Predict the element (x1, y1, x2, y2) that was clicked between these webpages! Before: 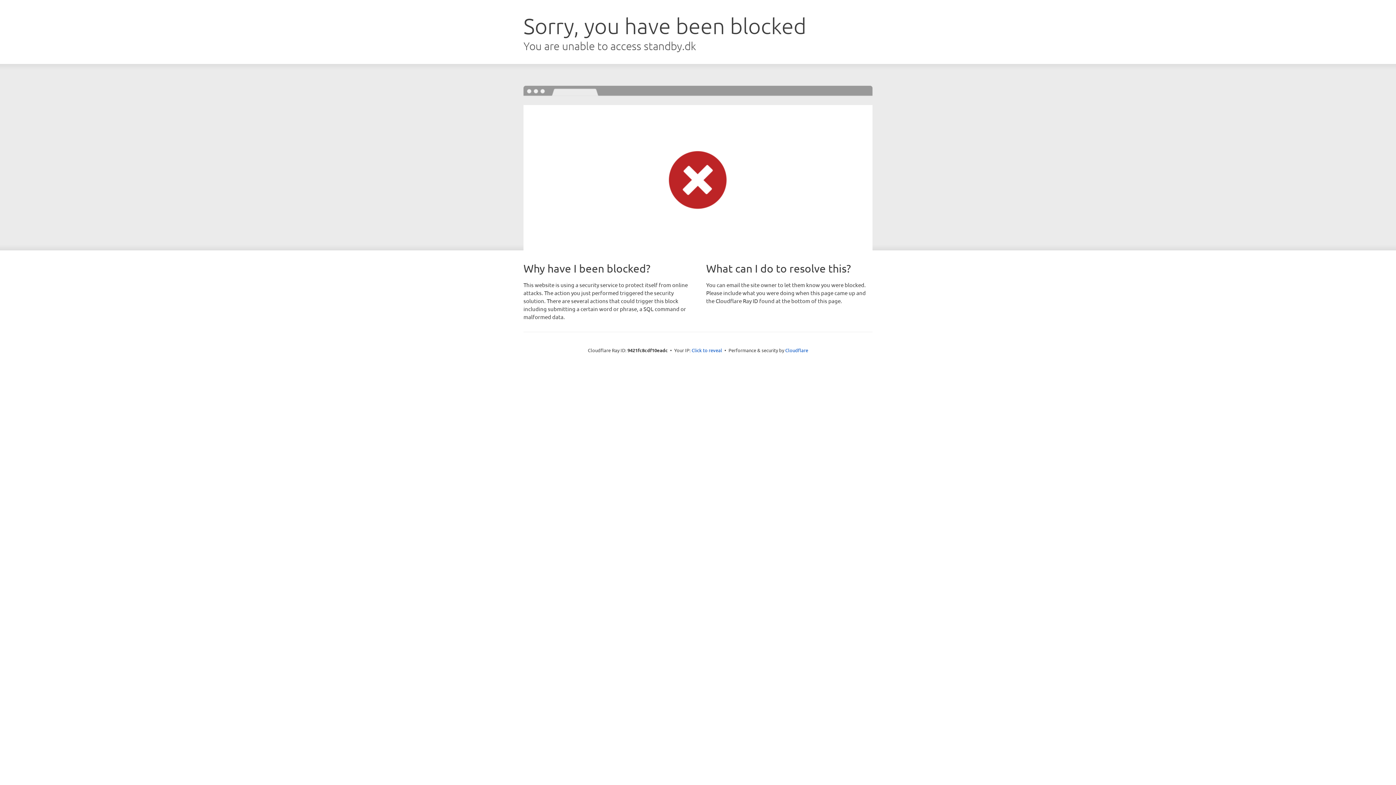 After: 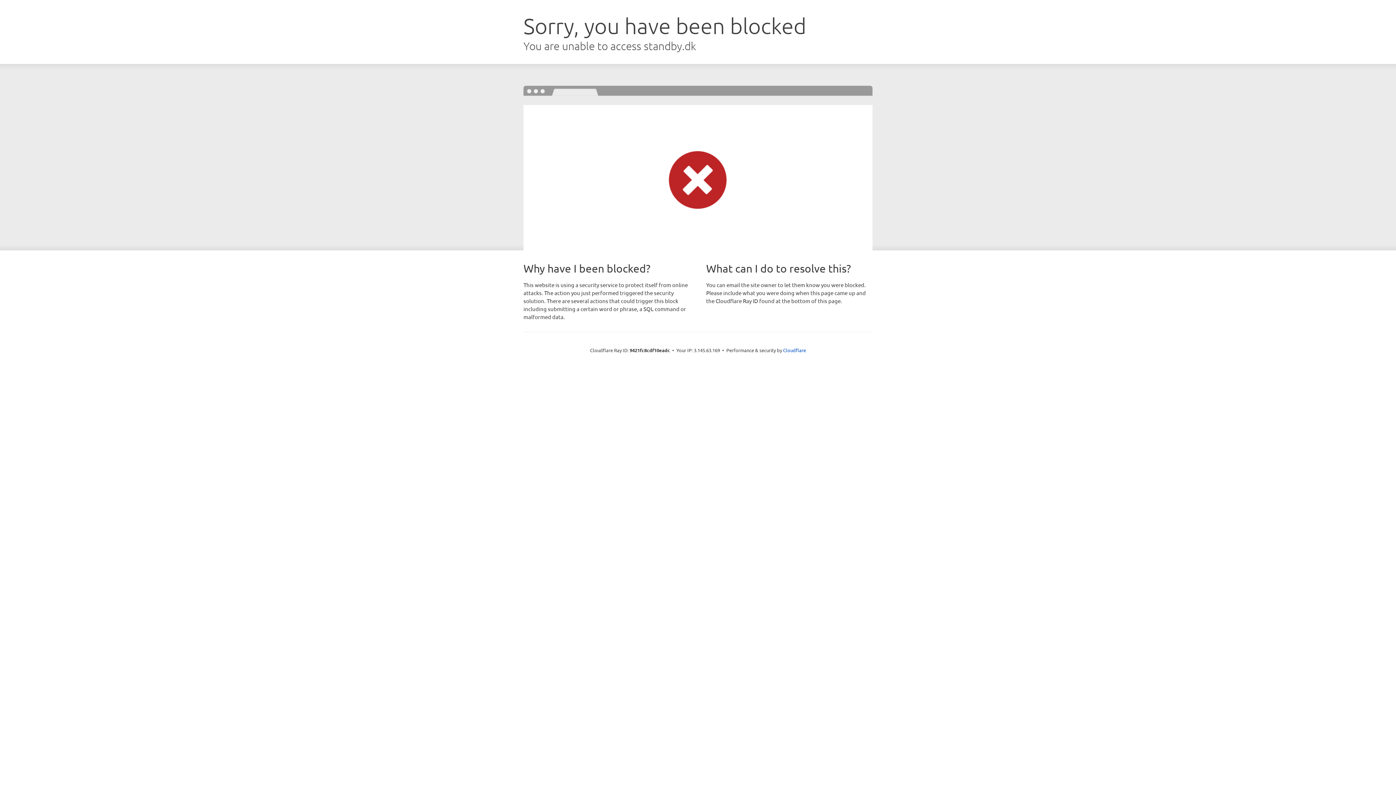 Action: bbox: (691, 346, 722, 353) label: Click to reveal